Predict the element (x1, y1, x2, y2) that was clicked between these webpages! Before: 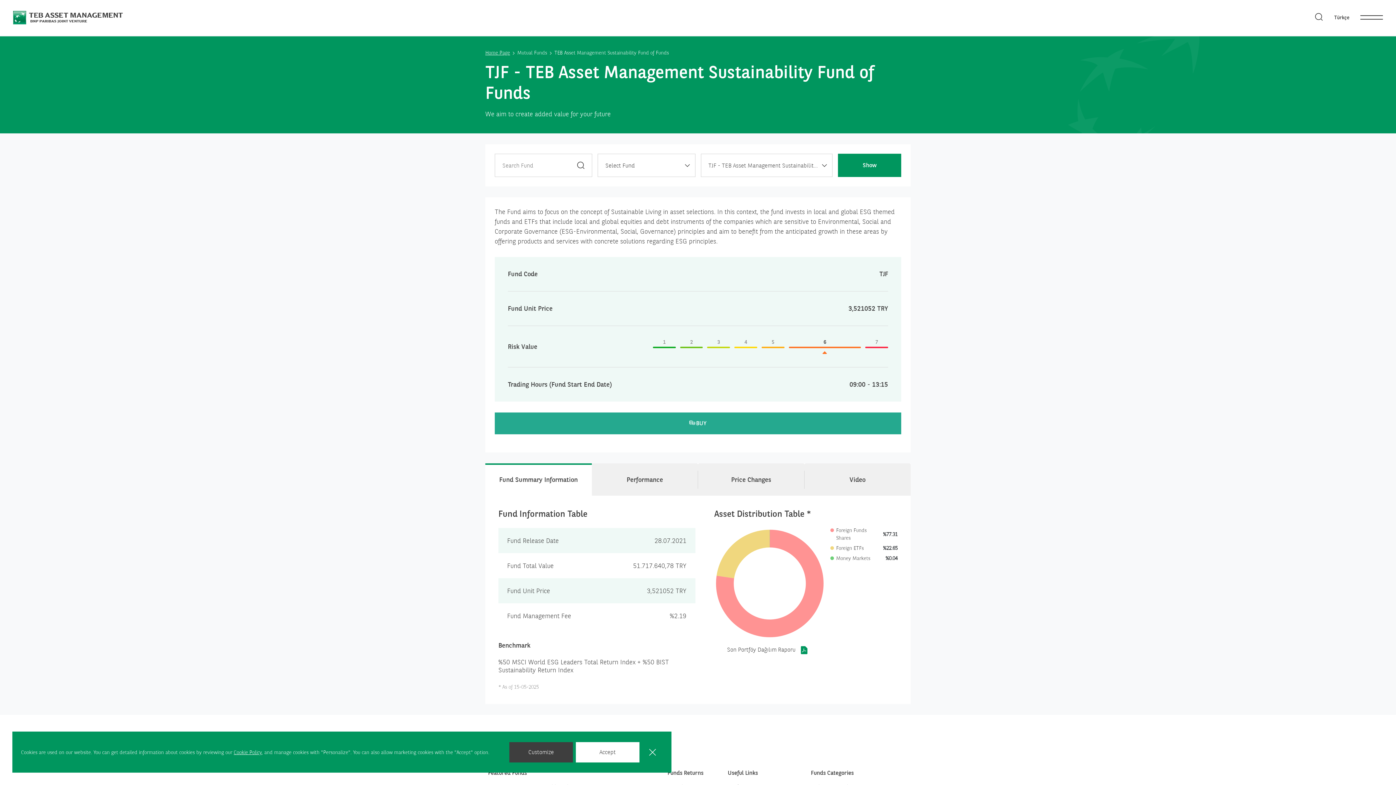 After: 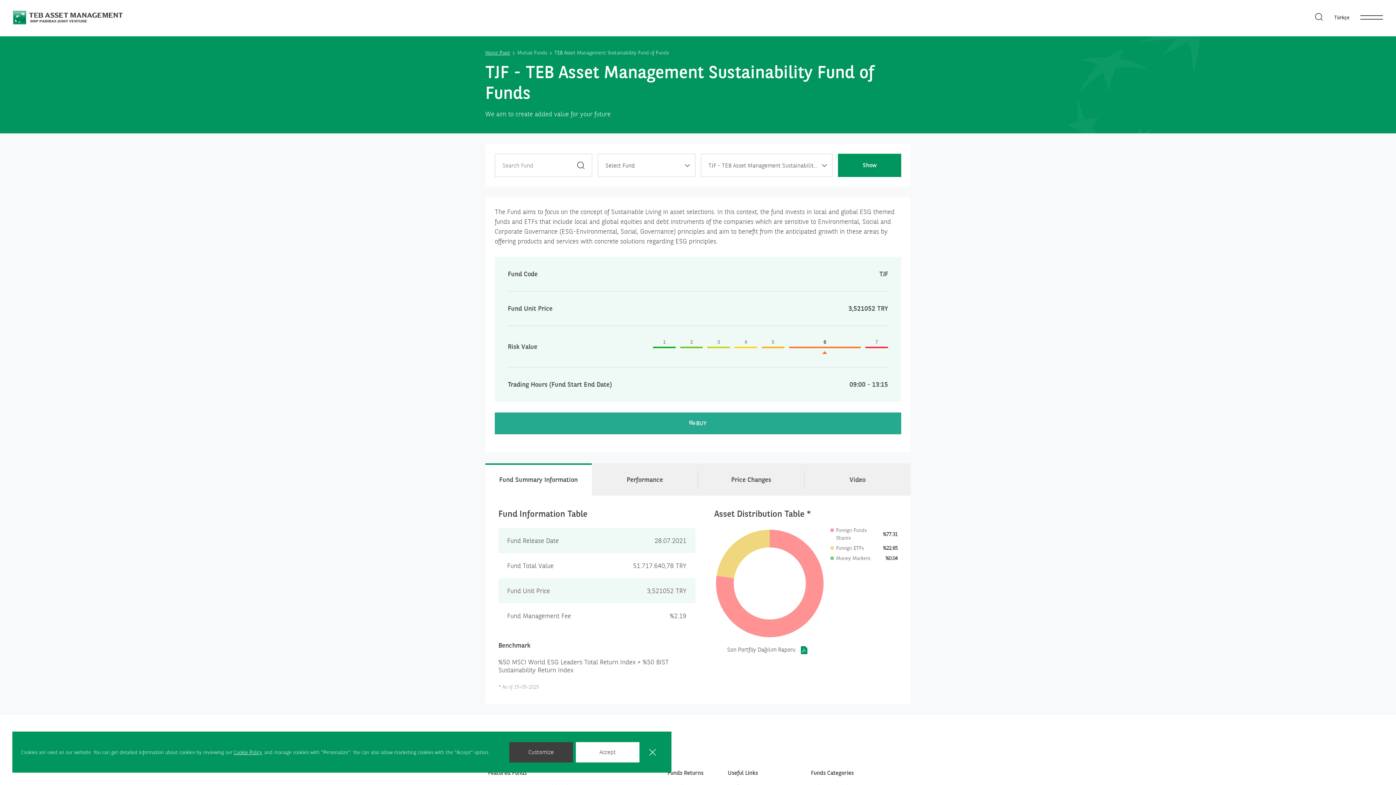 Action: bbox: (838, 153, 901, 177) label: Show